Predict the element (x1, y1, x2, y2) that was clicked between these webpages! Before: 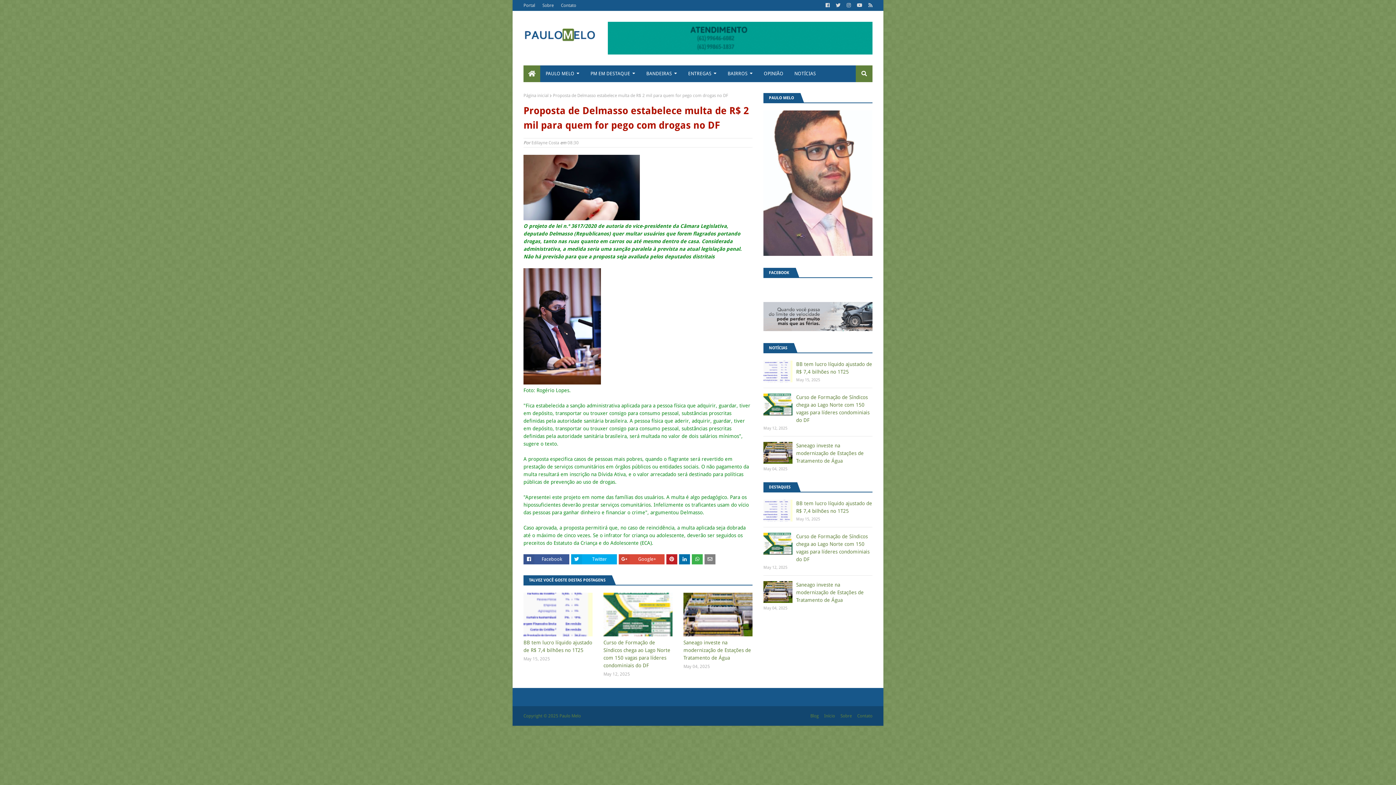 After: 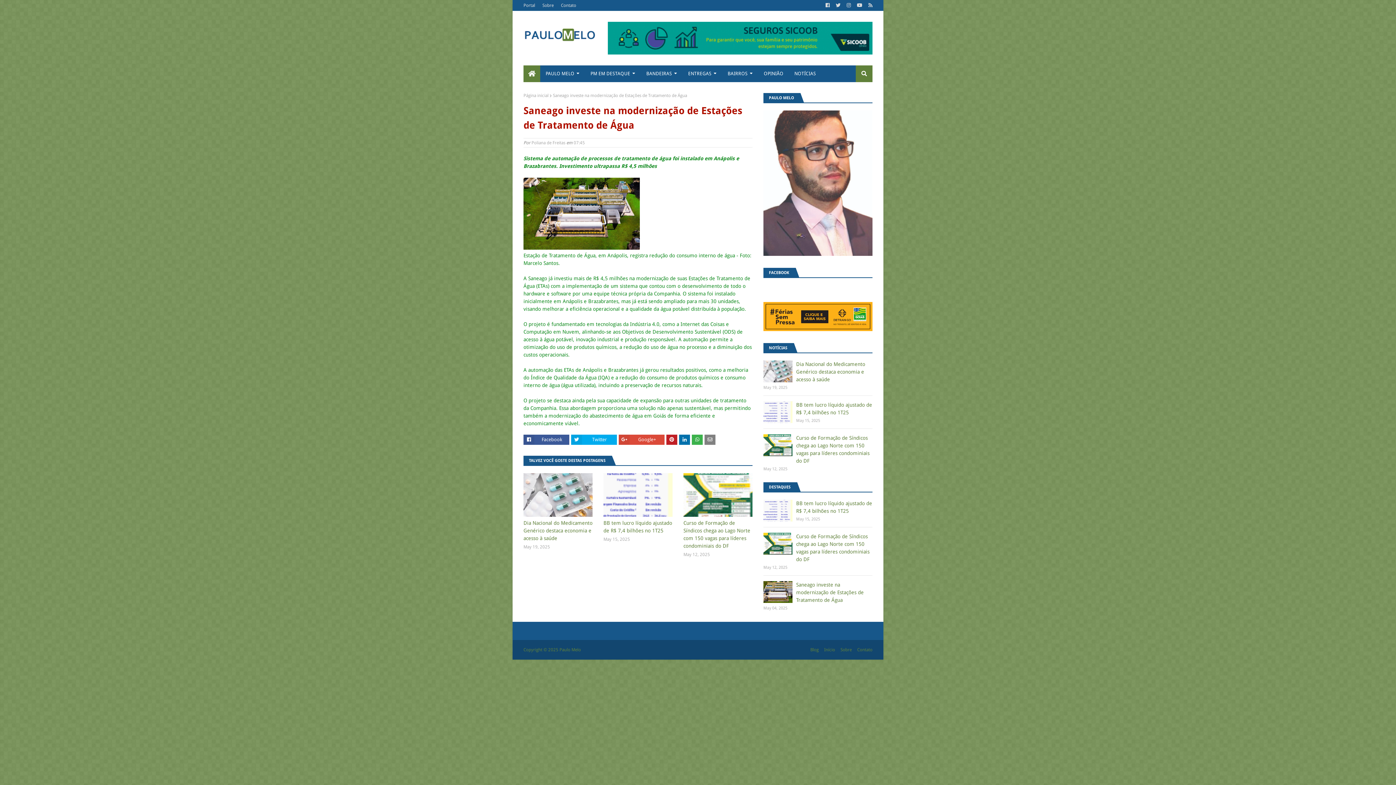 Action: bbox: (683, 639, 752, 662) label: Saneago investe na modernização de Estações de Tratamento de Água